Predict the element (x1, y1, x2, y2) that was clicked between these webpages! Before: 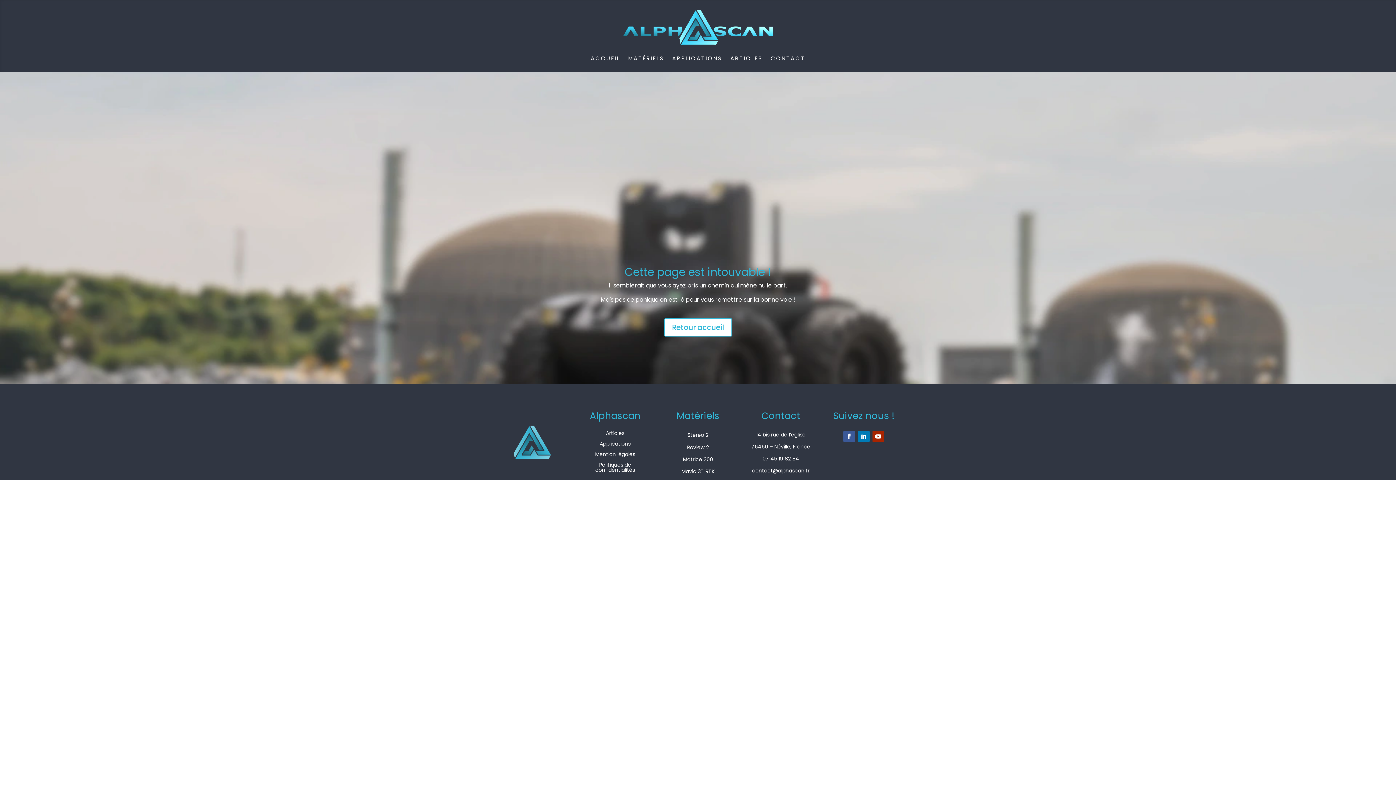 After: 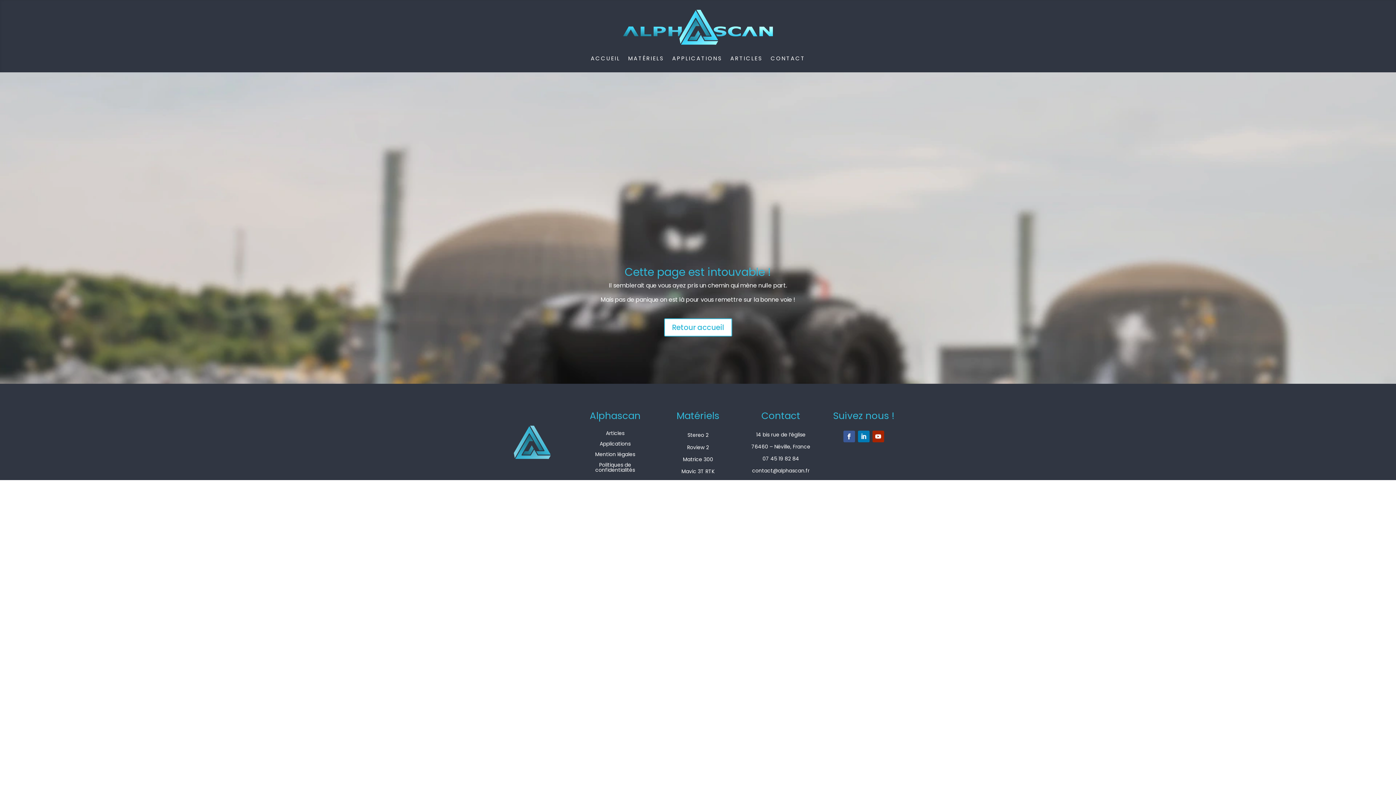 Action: bbox: (858, 431, 869, 442)